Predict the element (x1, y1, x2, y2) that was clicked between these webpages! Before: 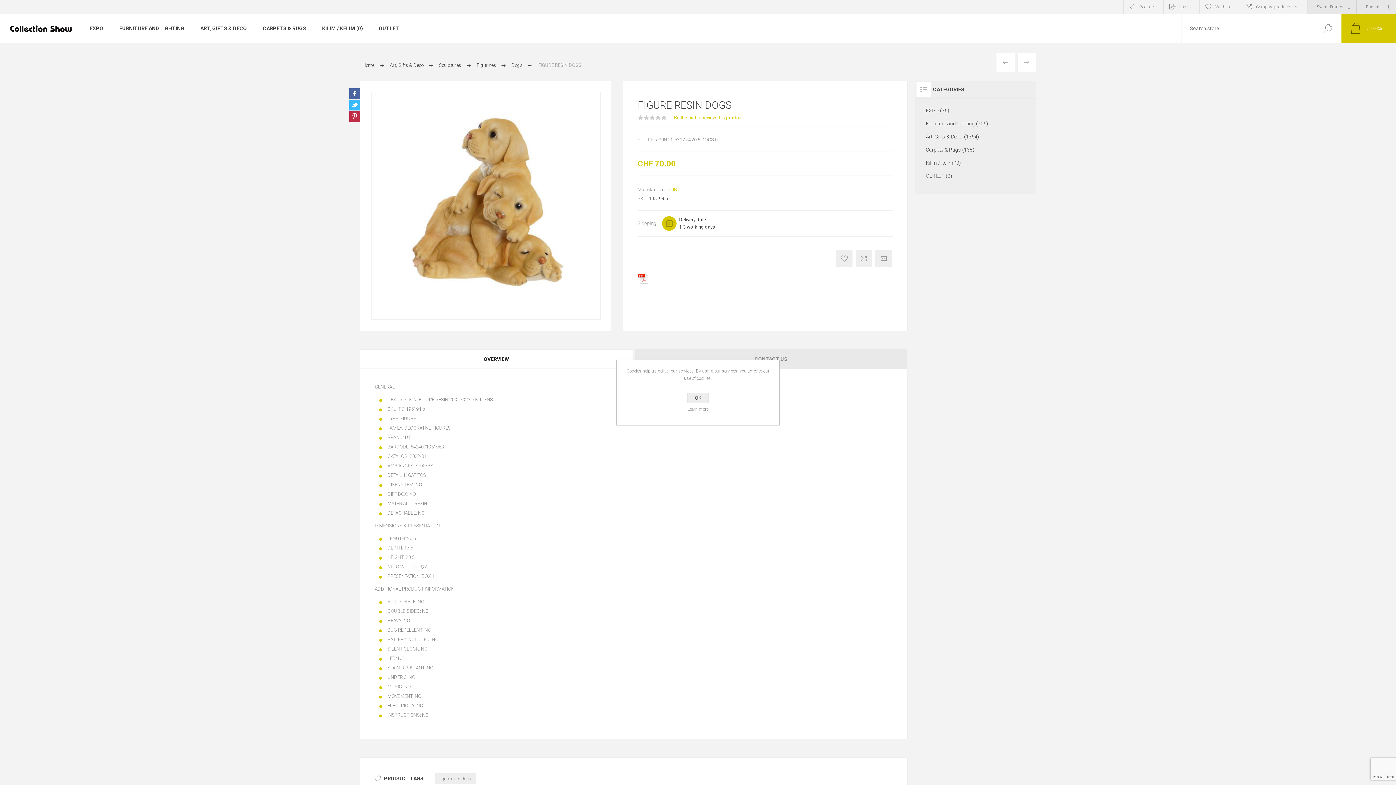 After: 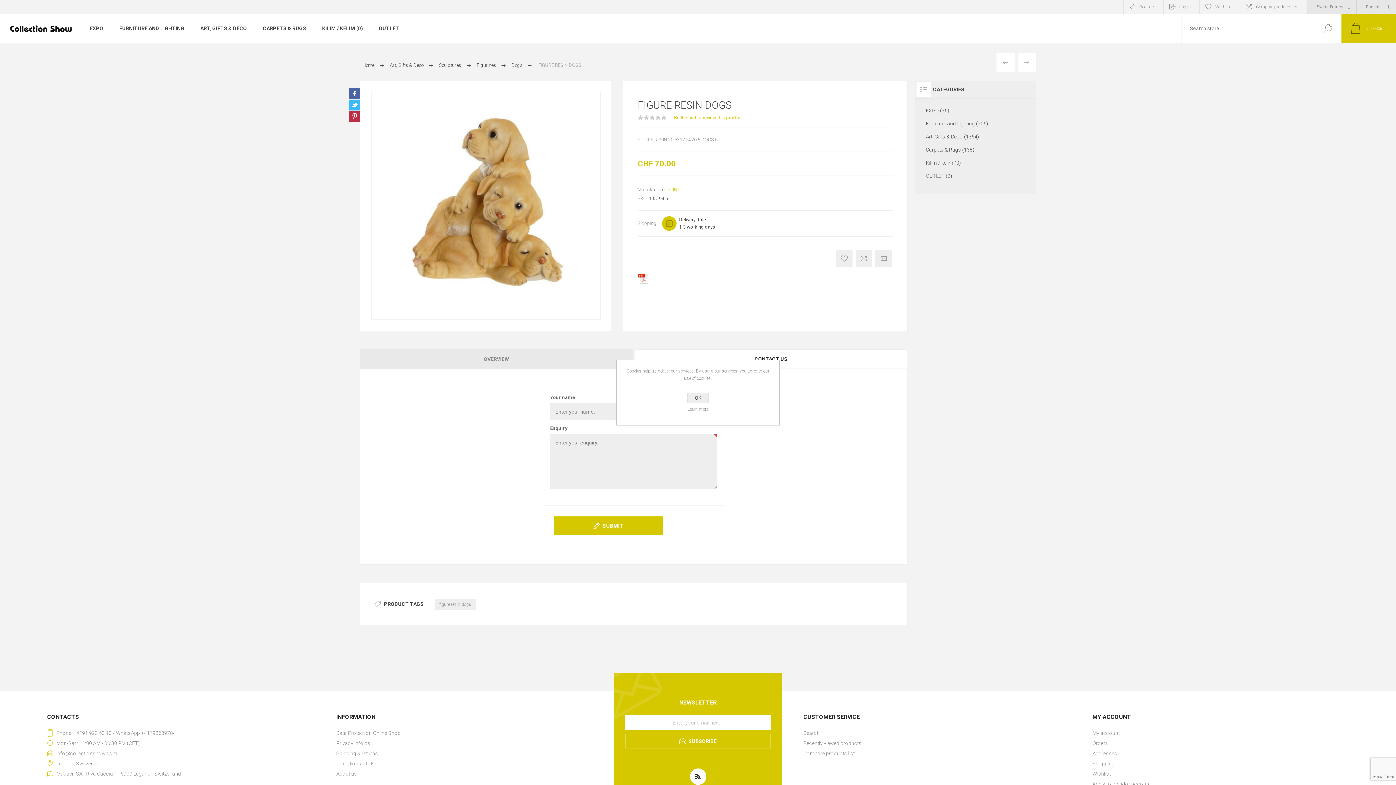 Action: bbox: (634, 349, 907, 369) label: CONTACT US